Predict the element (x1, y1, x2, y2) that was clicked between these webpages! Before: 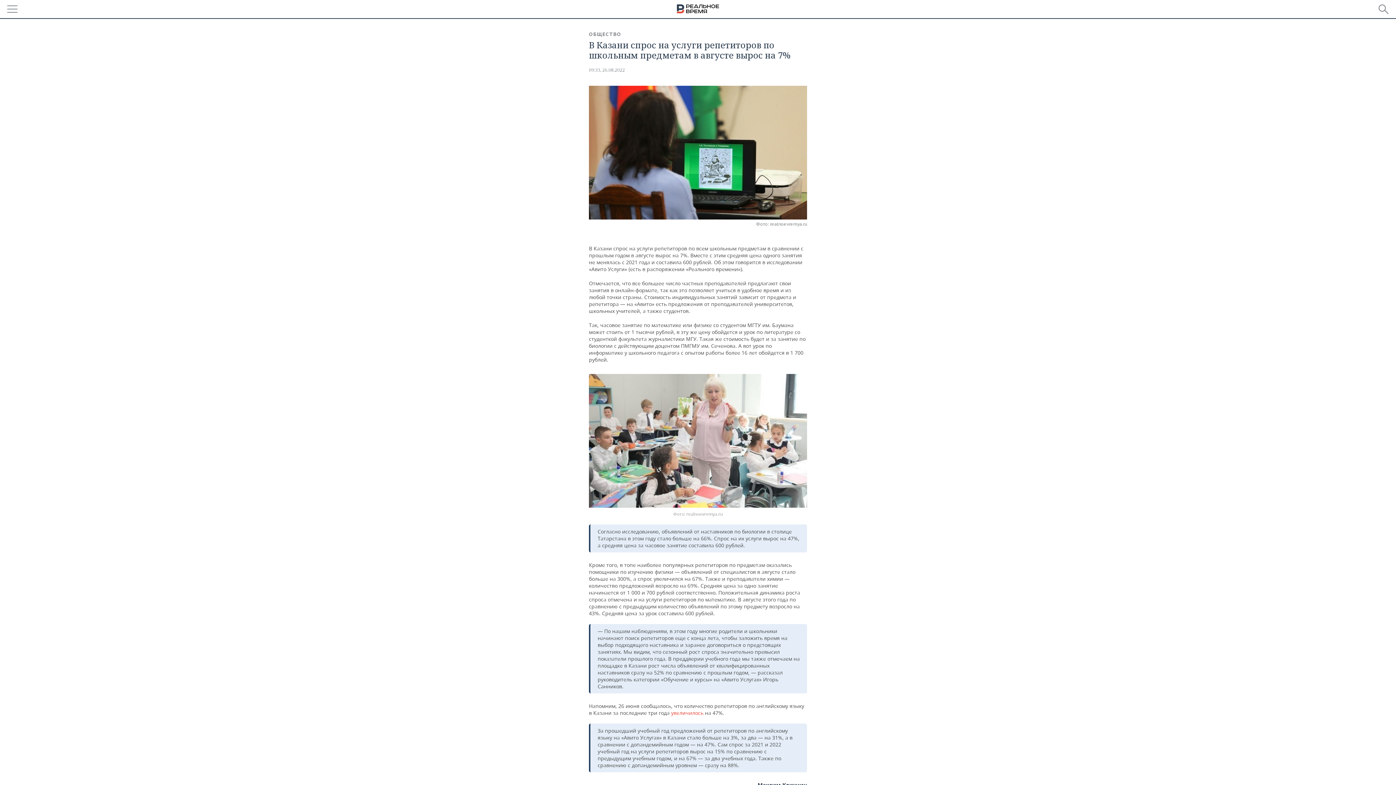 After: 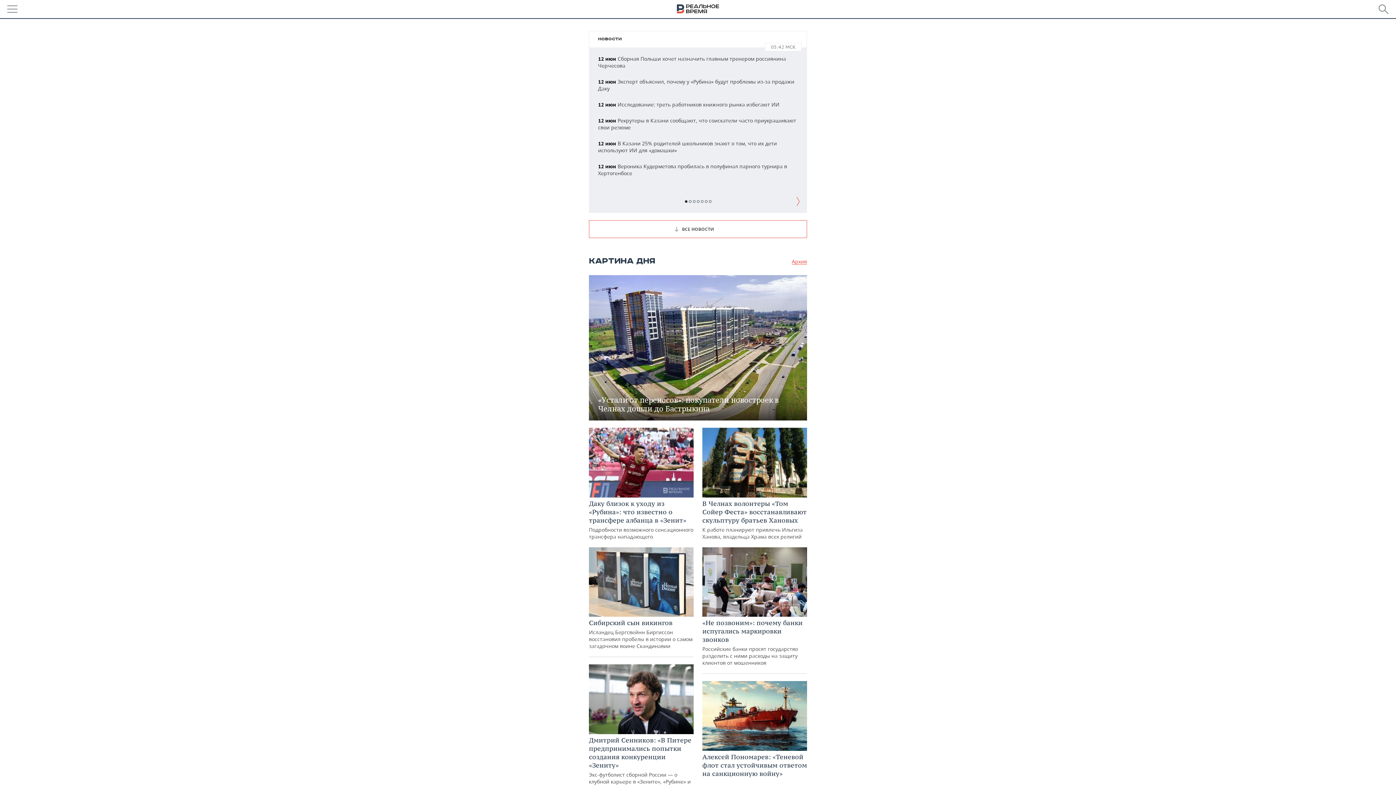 Action: bbox: (677, 4, 719, 14)